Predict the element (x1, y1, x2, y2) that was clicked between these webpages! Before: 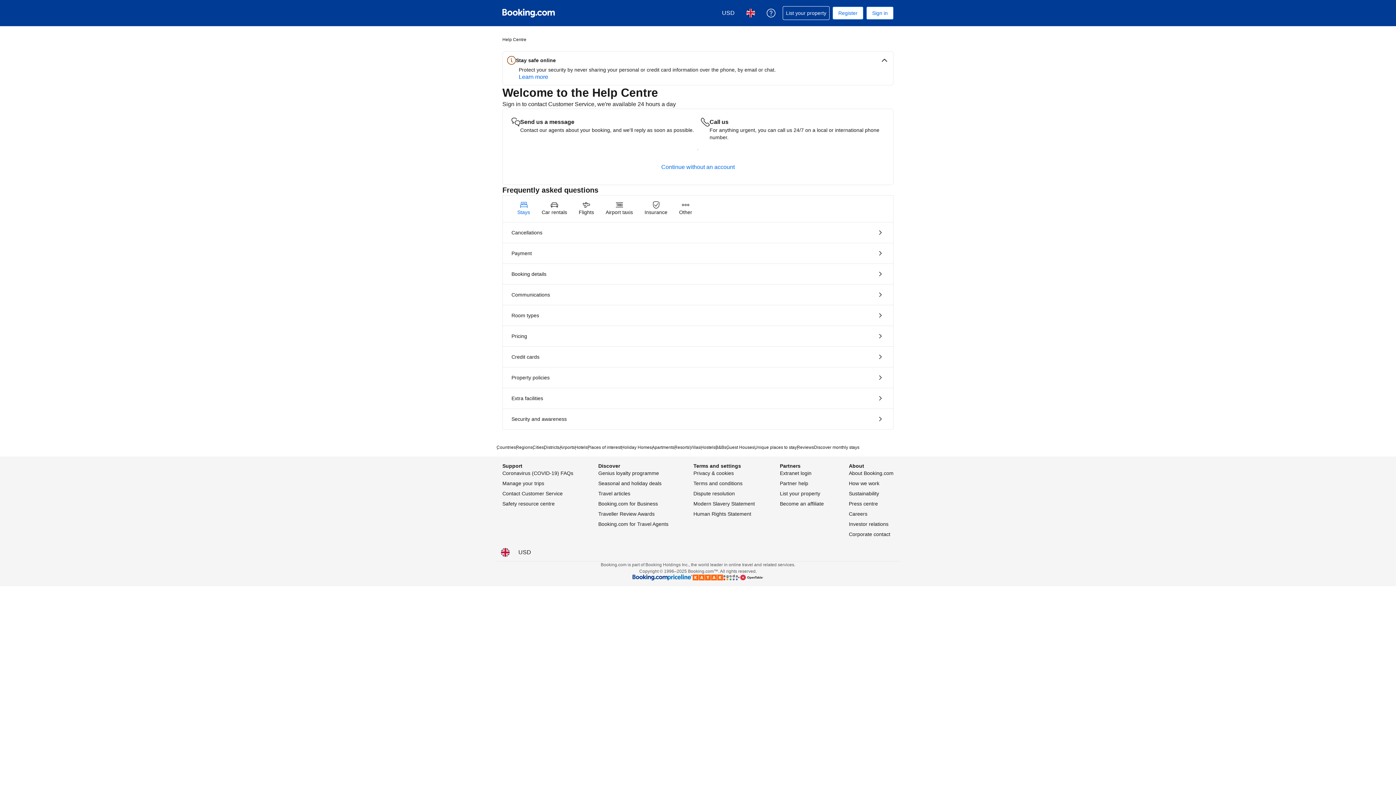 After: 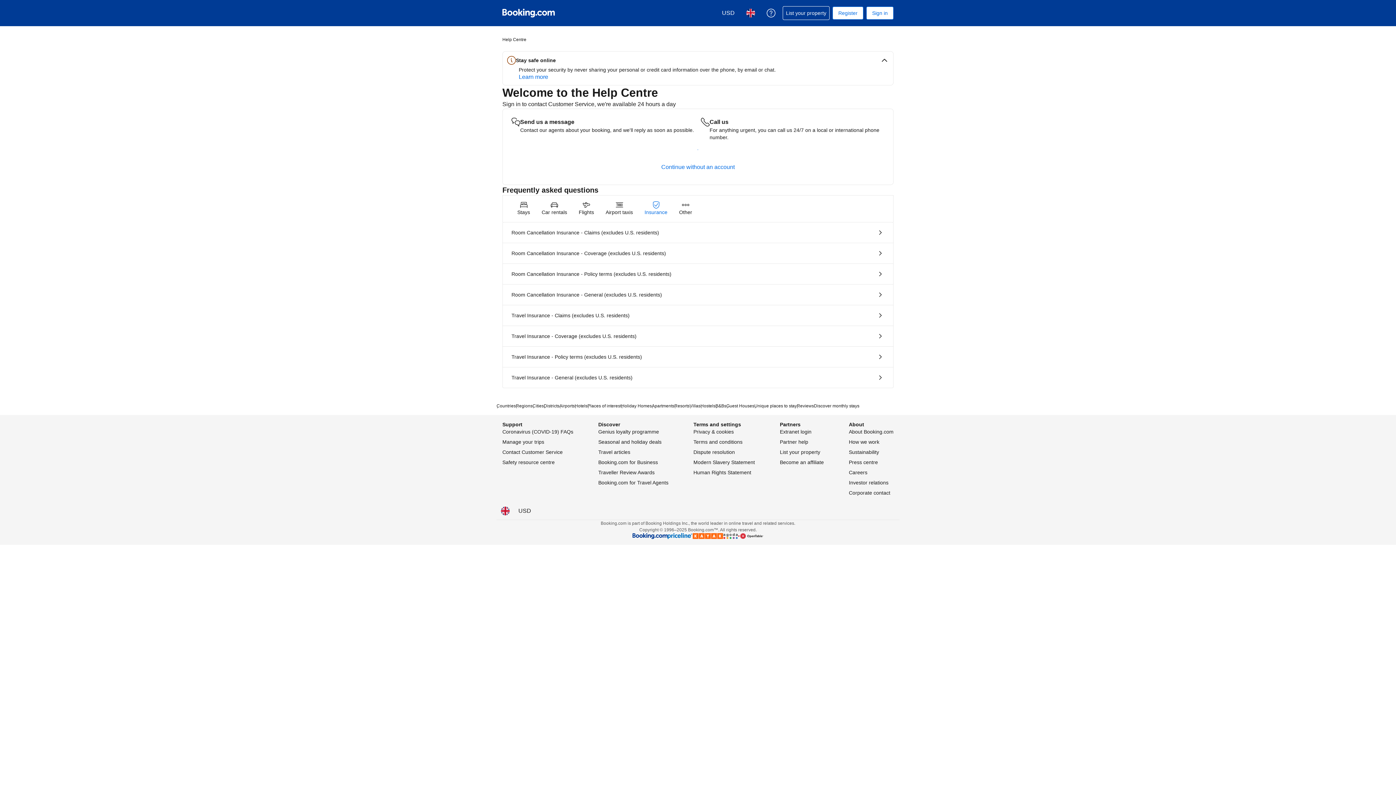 Action: label: Insurance bbox: (638, 195, 673, 221)